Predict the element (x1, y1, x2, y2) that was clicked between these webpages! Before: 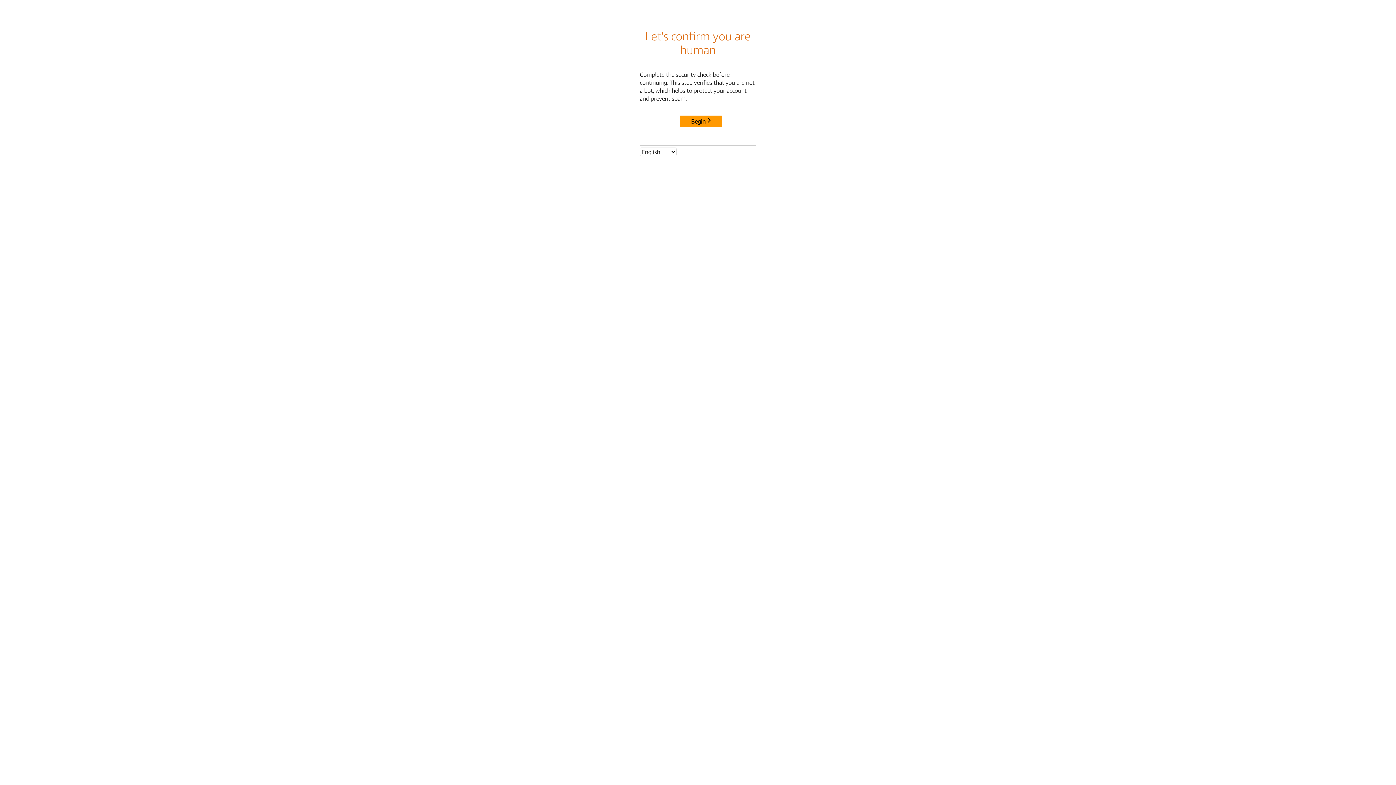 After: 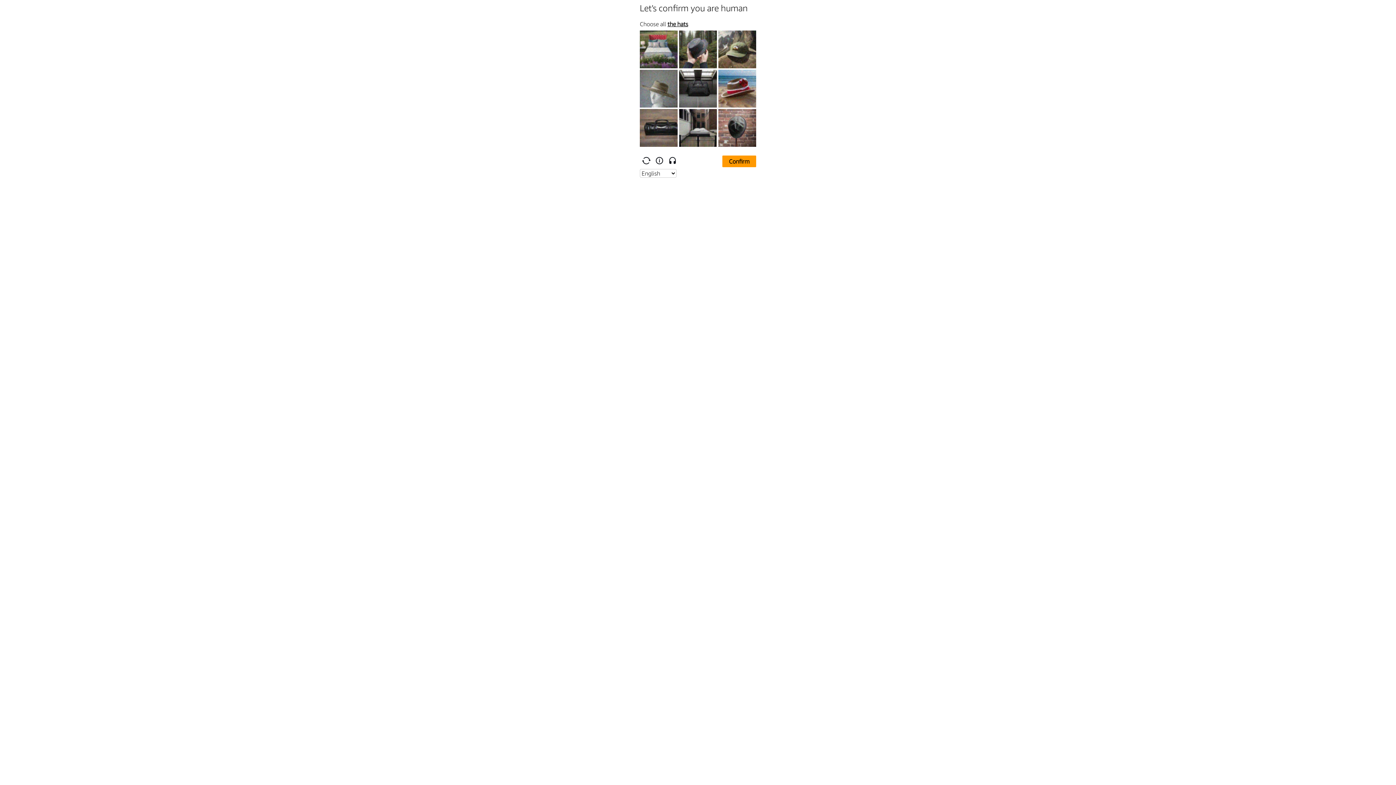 Action: label: Begin bbox: (680, 115, 722, 127)